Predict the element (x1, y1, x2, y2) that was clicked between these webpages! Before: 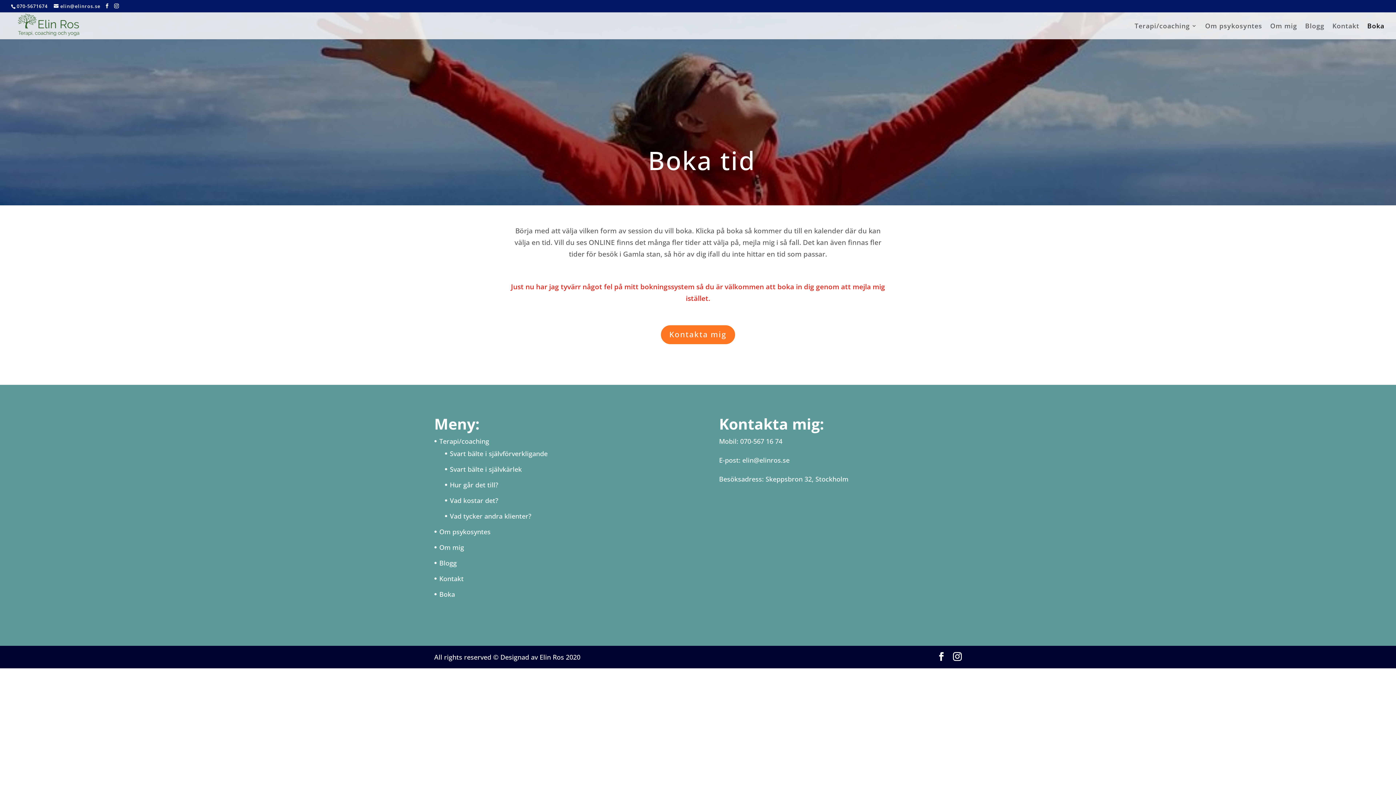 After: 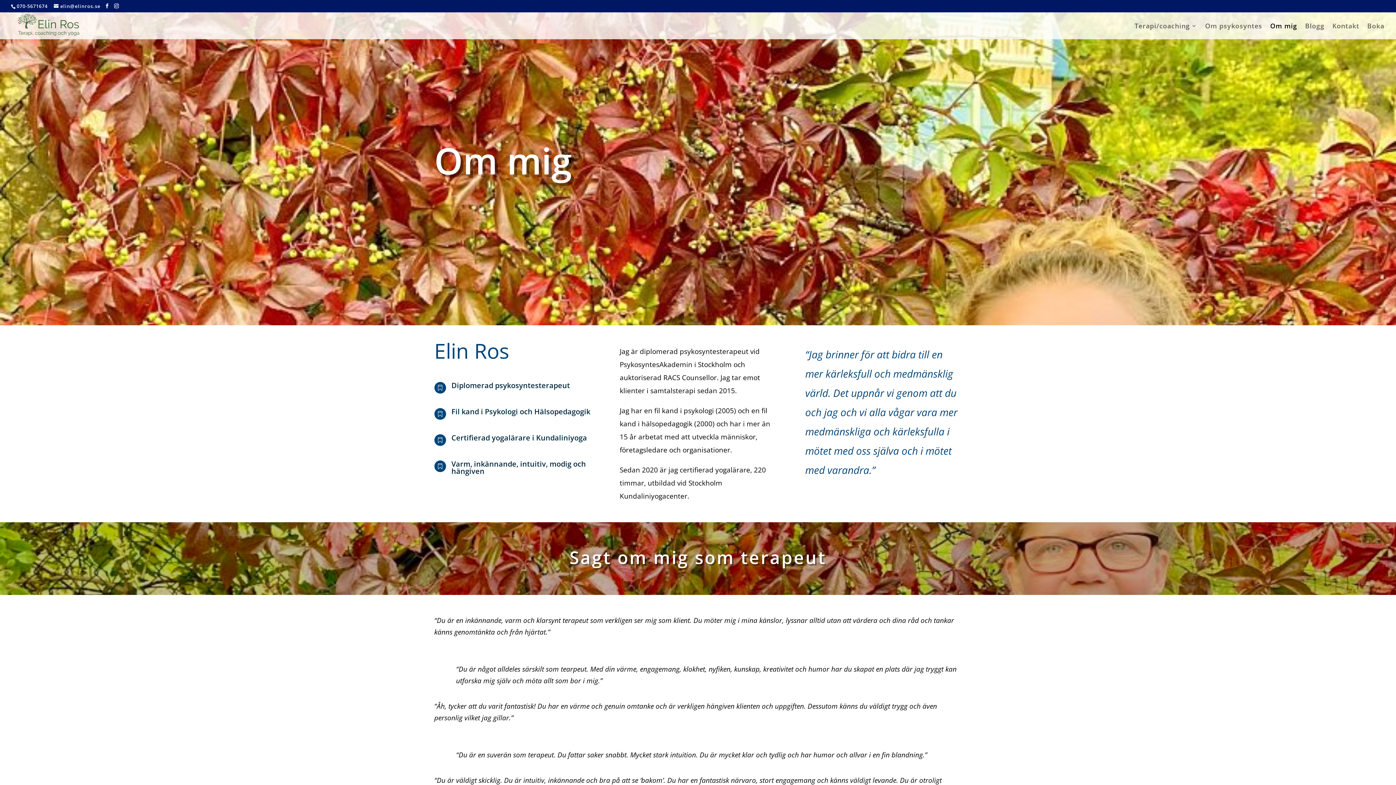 Action: label: Om mig bbox: (1270, 23, 1297, 39)